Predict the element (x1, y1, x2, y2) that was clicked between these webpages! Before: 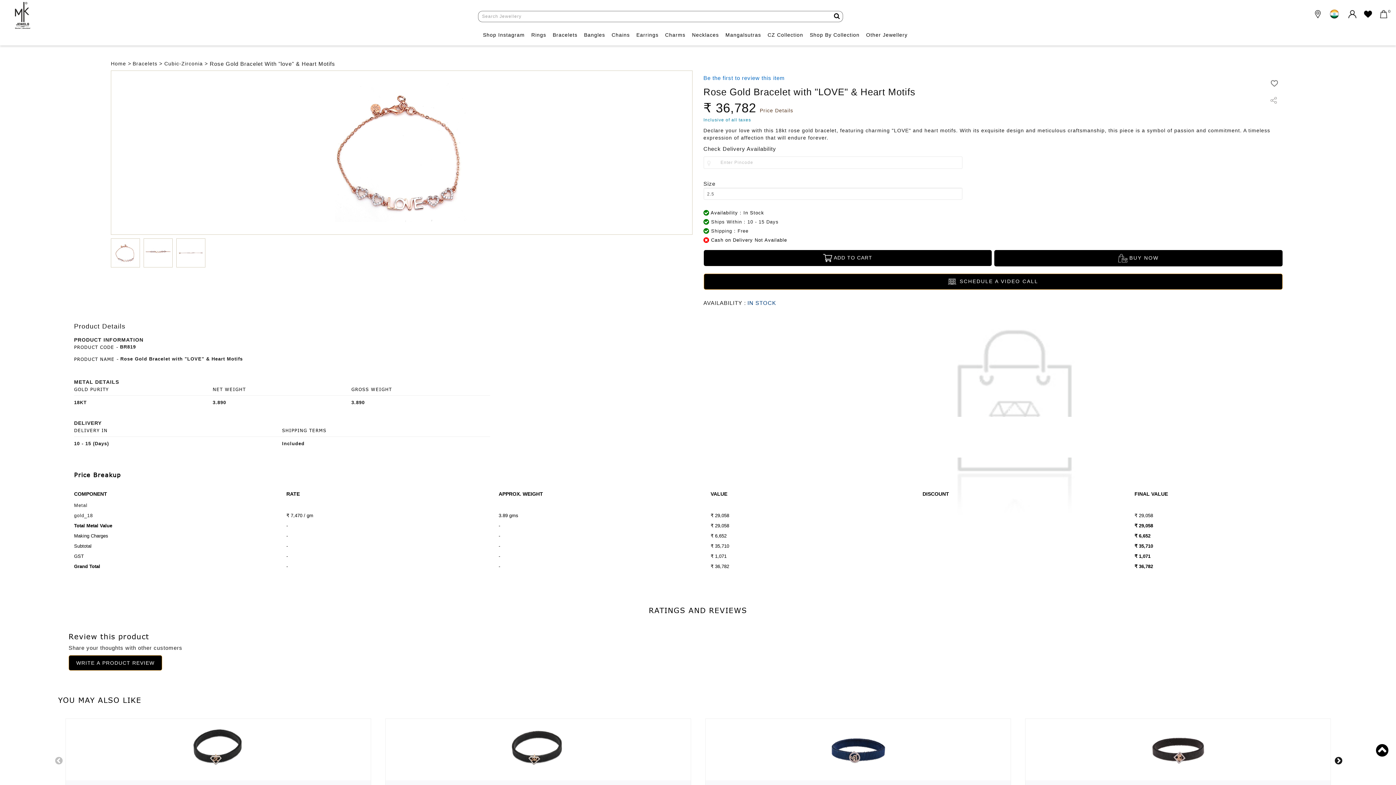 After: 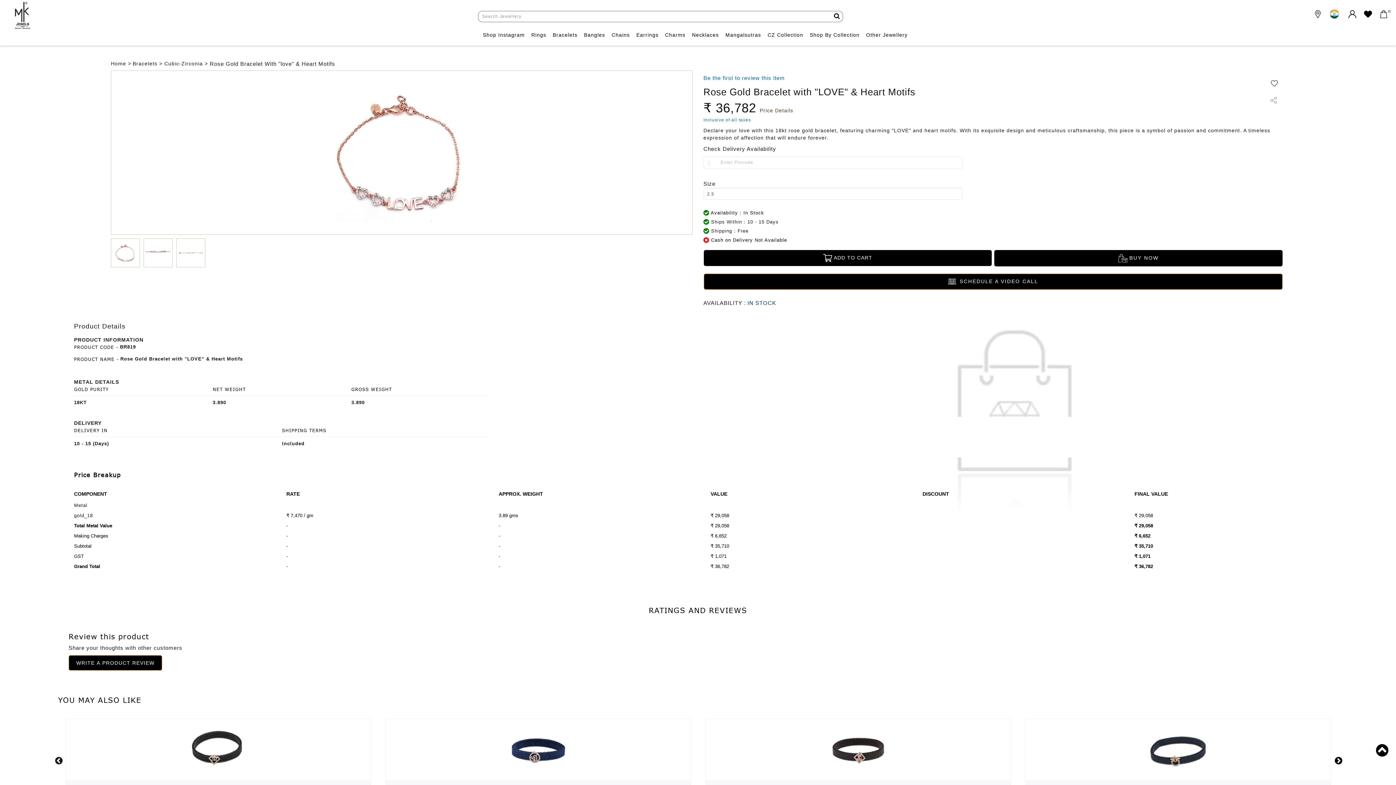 Action: label: Next bbox: (1334, 756, 1341, 764)